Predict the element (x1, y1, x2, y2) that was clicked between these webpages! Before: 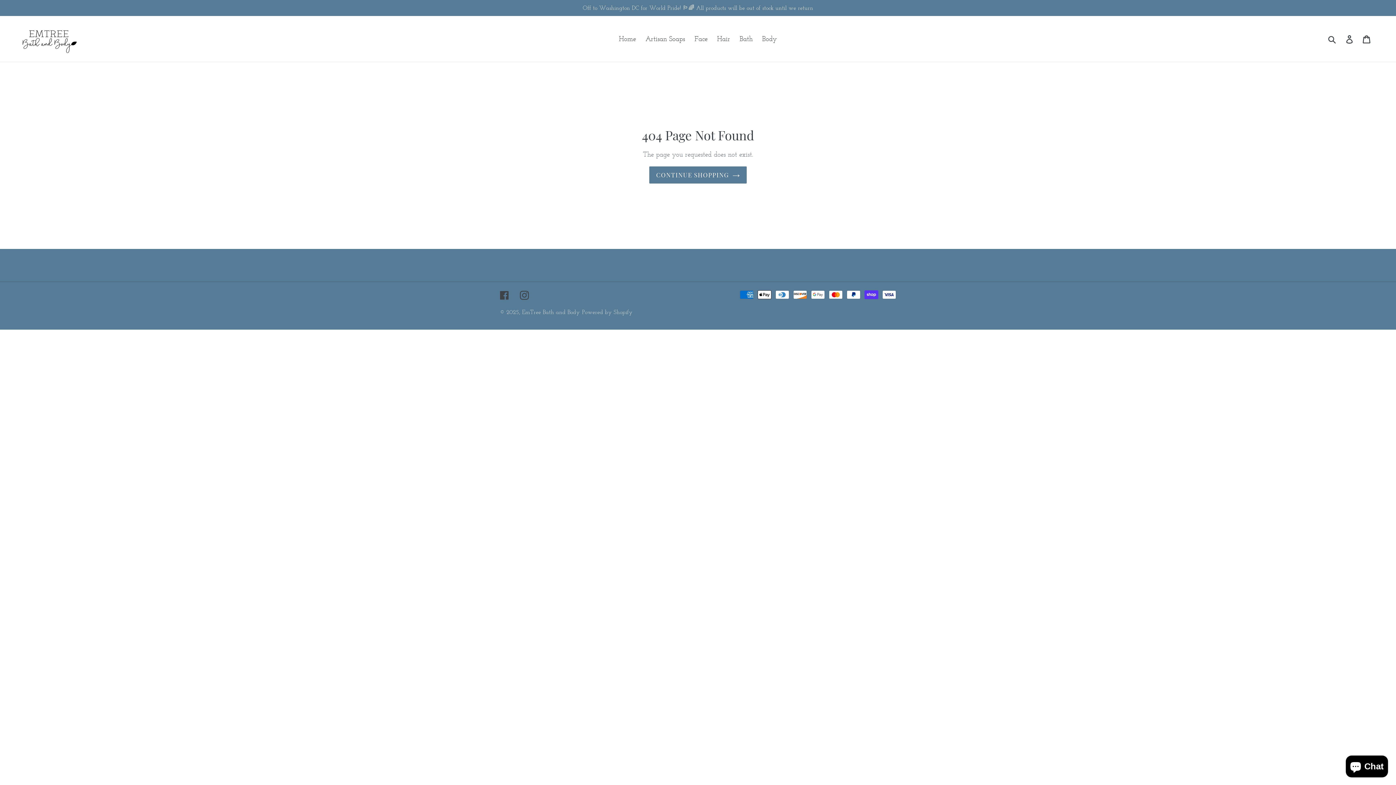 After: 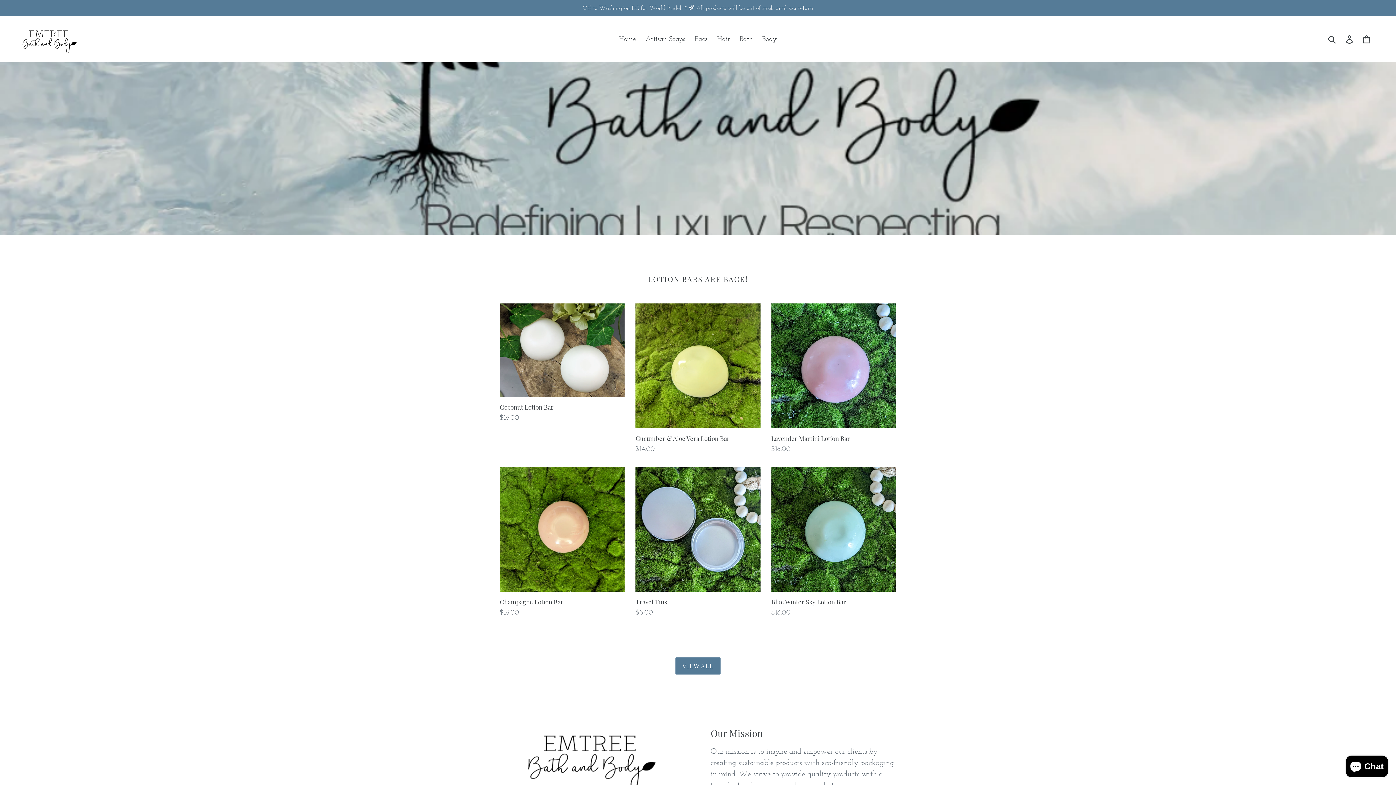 Action: bbox: (649, 166, 746, 183) label: CONTINUE SHOPPING